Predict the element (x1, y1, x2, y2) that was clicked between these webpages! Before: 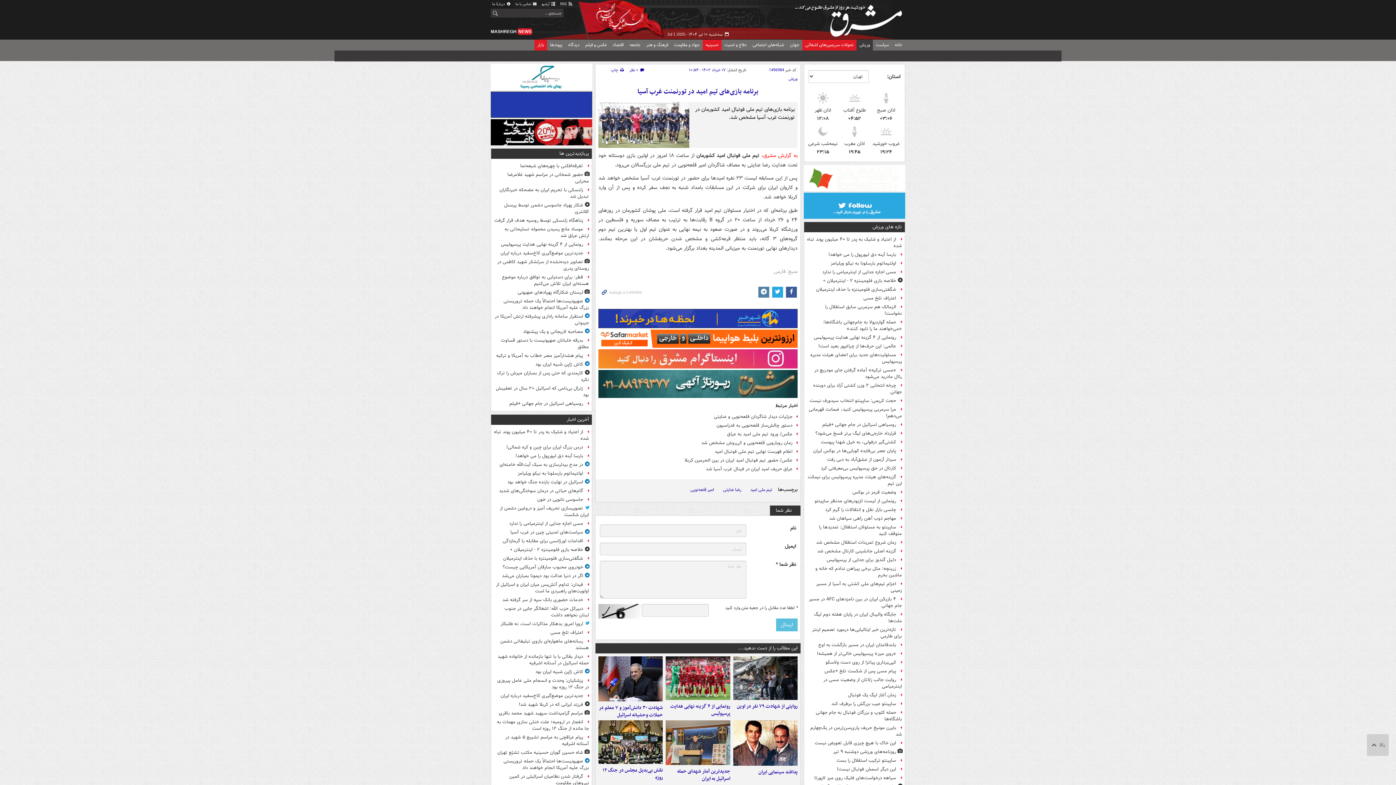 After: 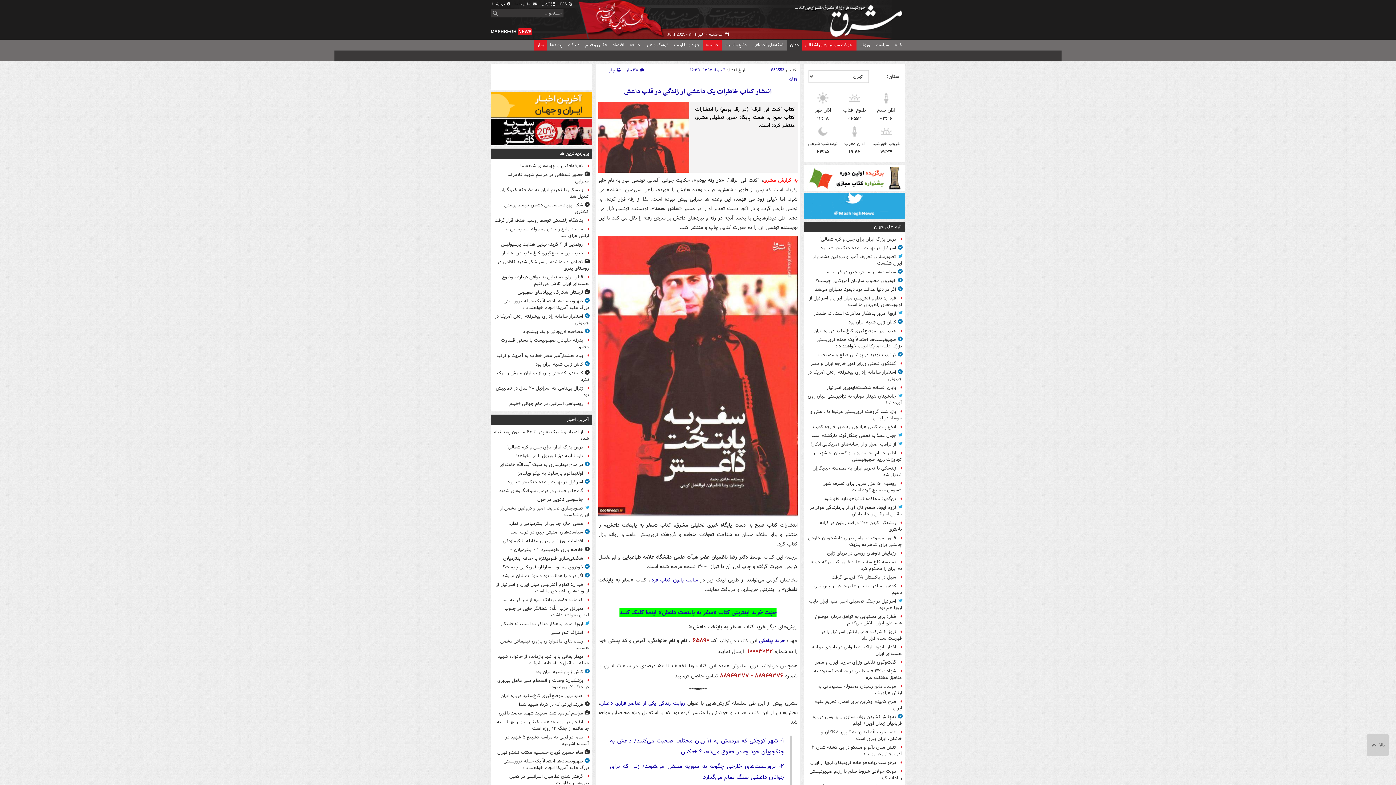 Action: bbox: (490, 128, 592, 136)